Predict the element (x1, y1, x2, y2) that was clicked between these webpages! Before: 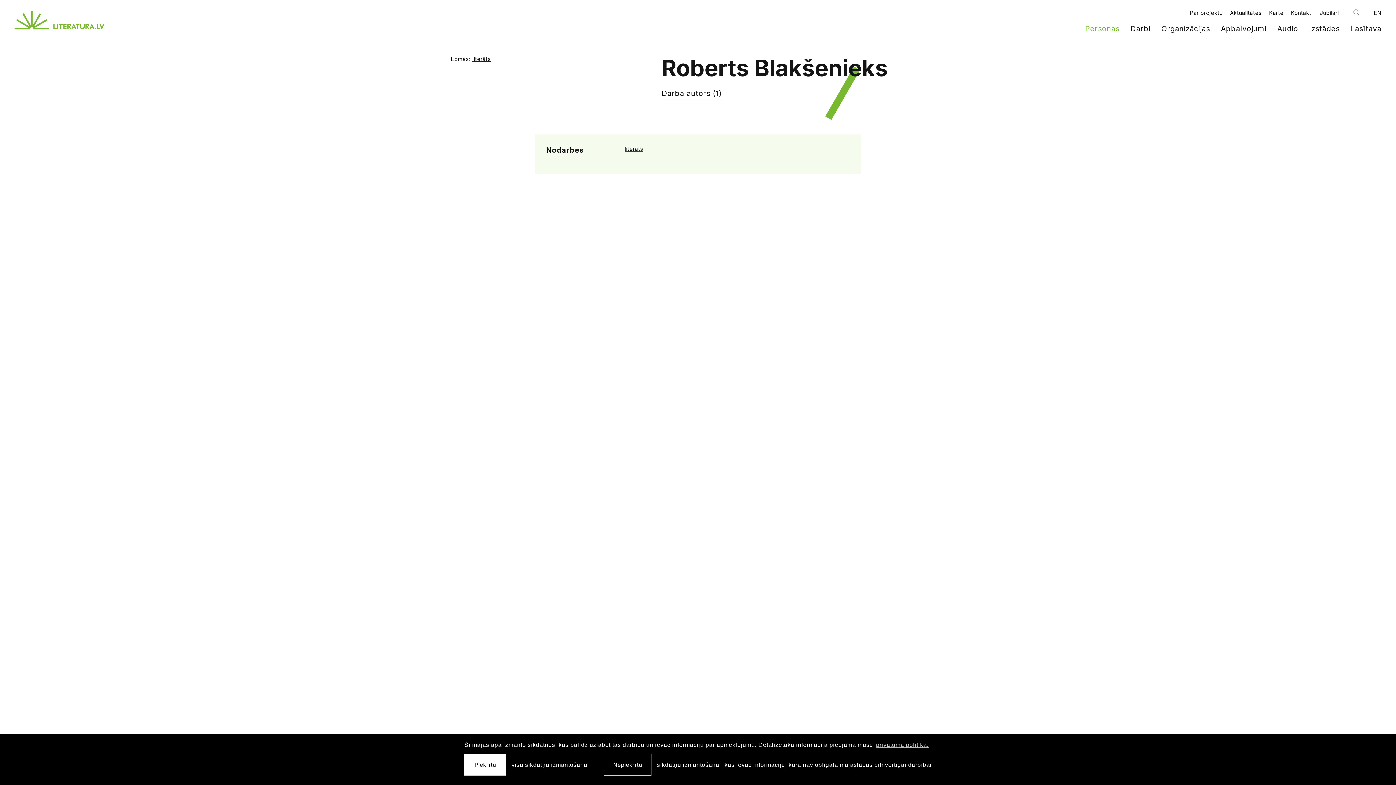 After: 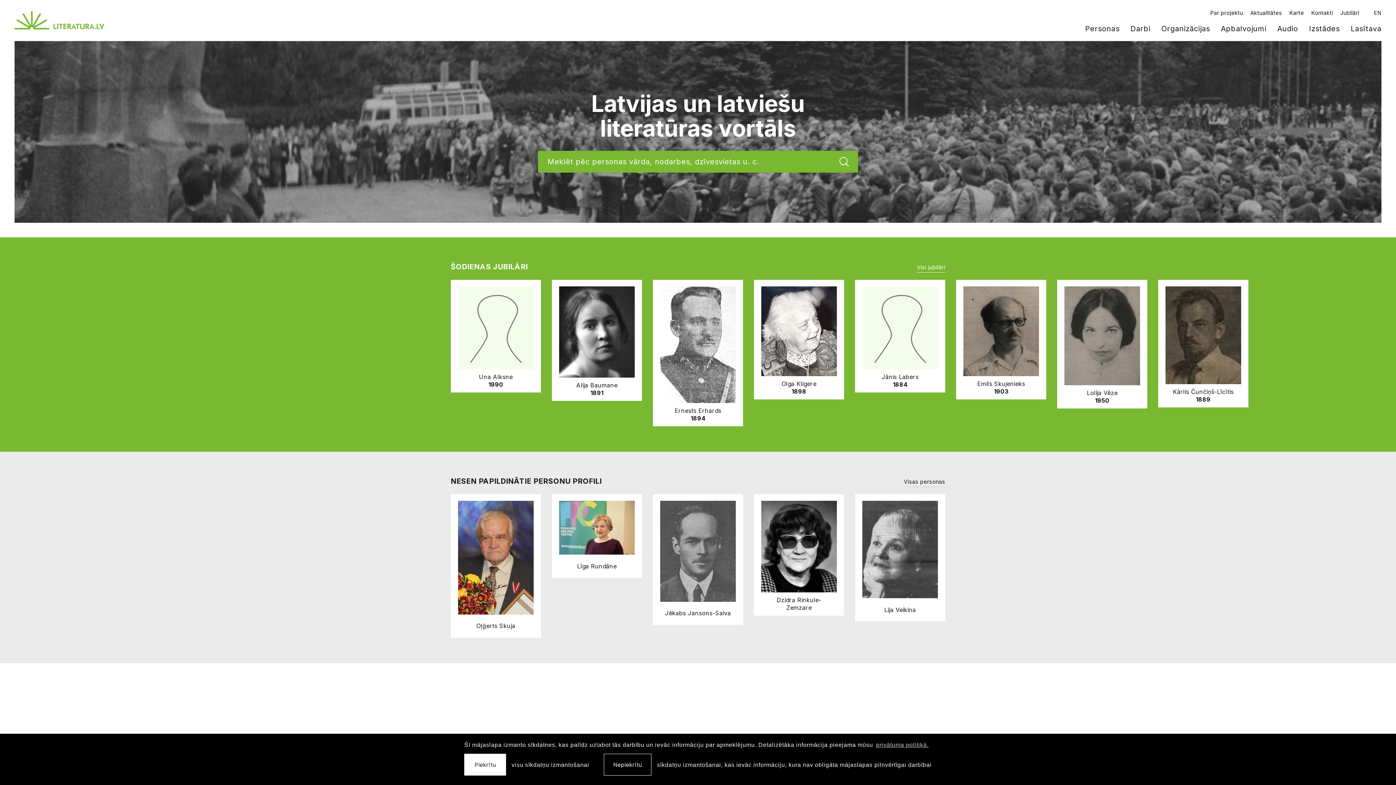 Action: bbox: (14, 11, 104, 29)